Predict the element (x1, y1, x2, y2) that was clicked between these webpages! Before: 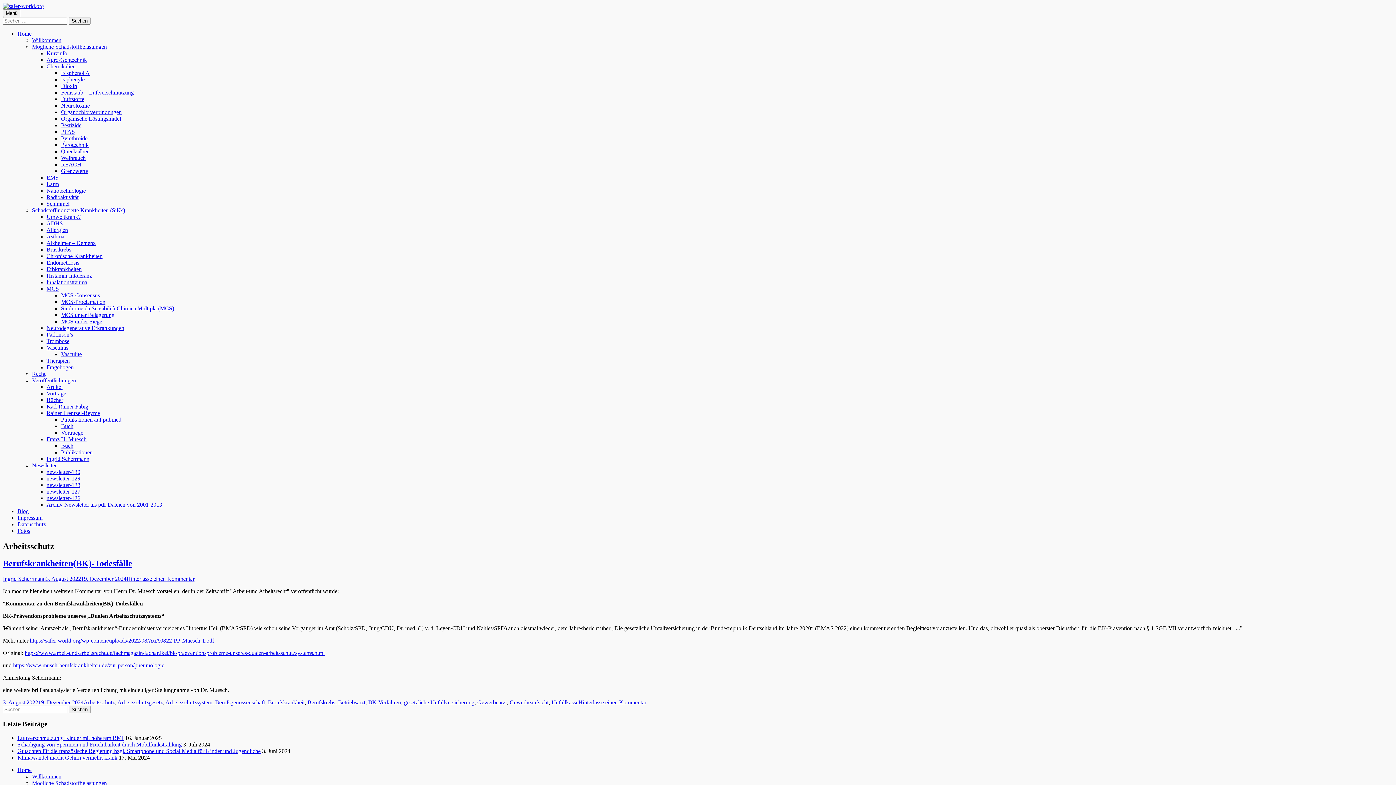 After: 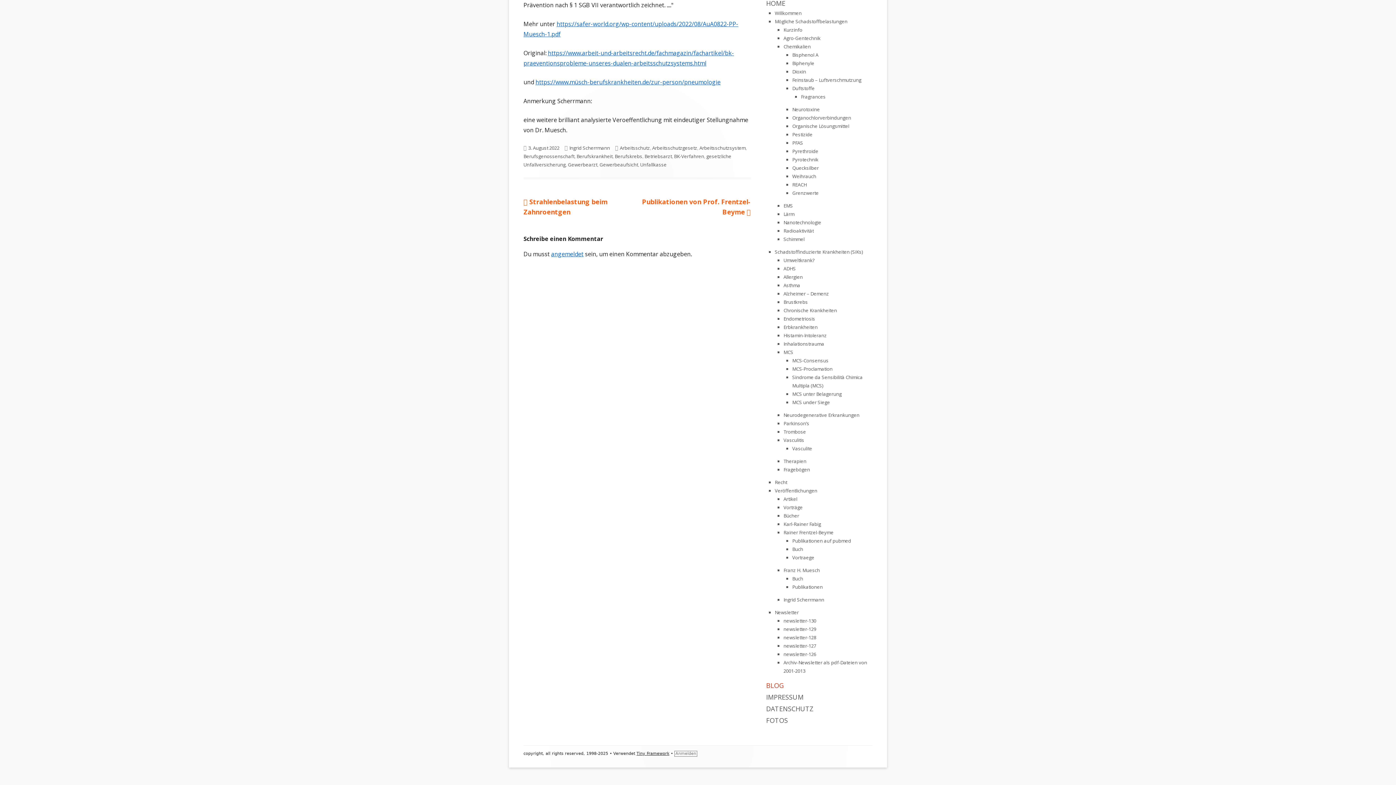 Action: bbox: (578, 699, 646, 705) label: Hinterlasse einen Kommentar
zu Berufskrankheiten(BK)-Todesfälle